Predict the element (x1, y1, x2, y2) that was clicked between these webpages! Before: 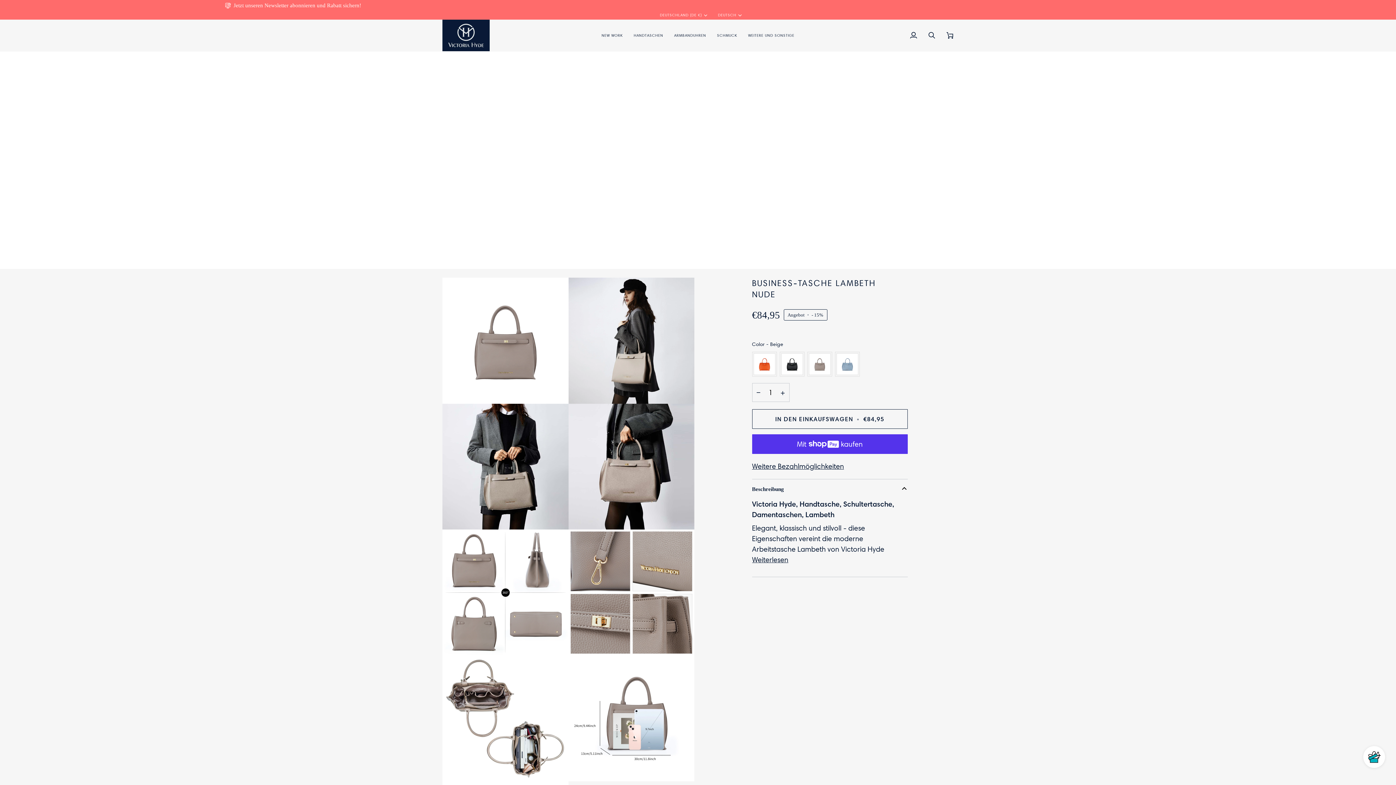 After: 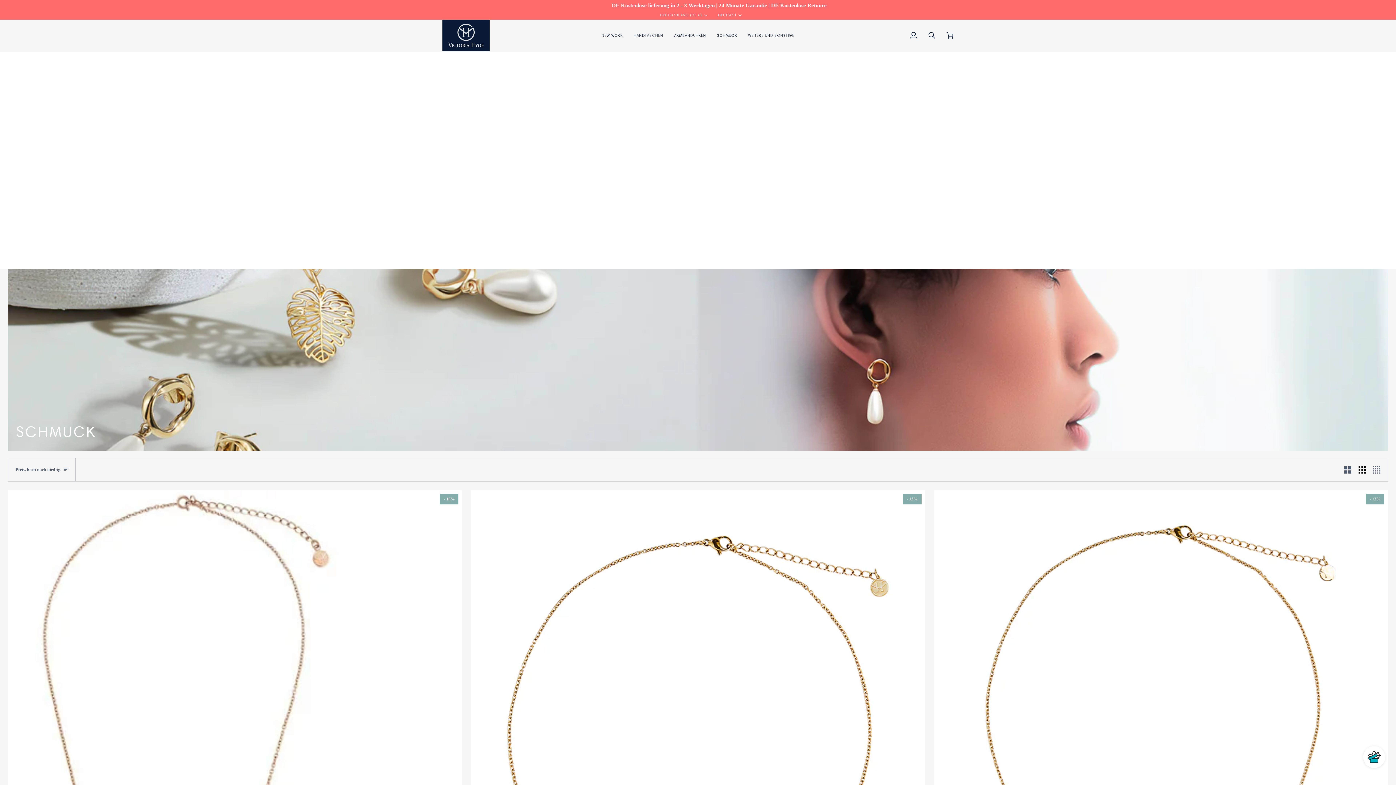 Action: label: SCHMUCK bbox: (711, 19, 742, 51)